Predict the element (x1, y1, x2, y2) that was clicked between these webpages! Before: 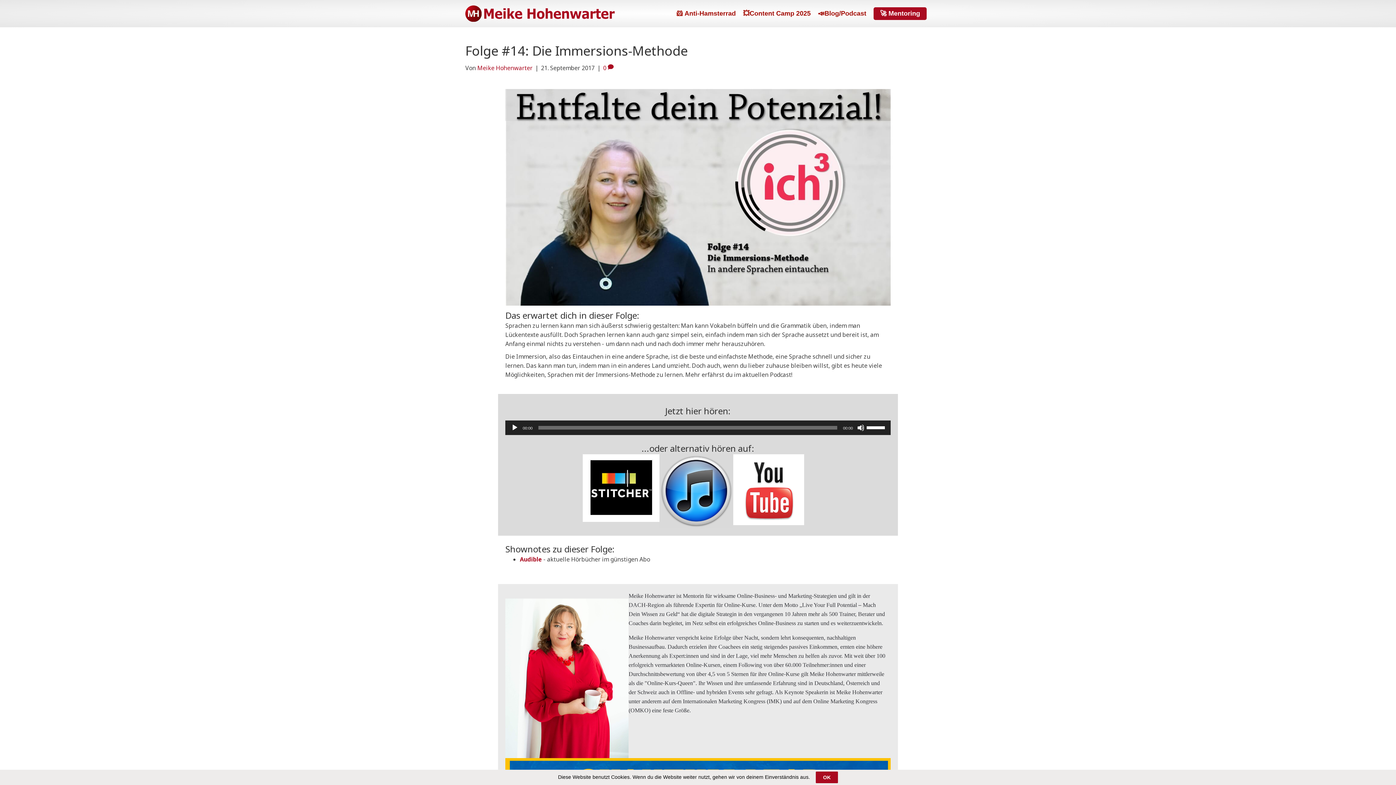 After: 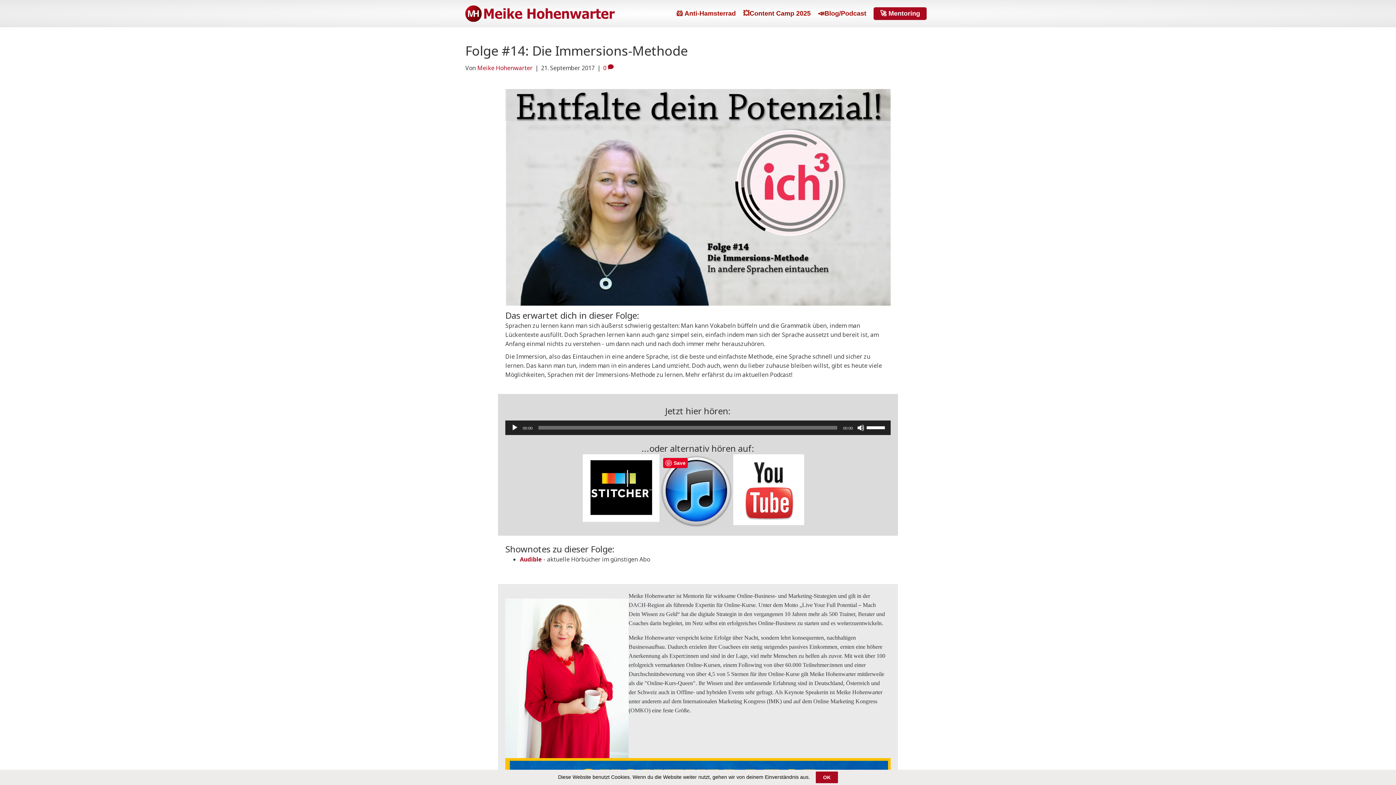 Action: bbox: (659, 487, 733, 495)